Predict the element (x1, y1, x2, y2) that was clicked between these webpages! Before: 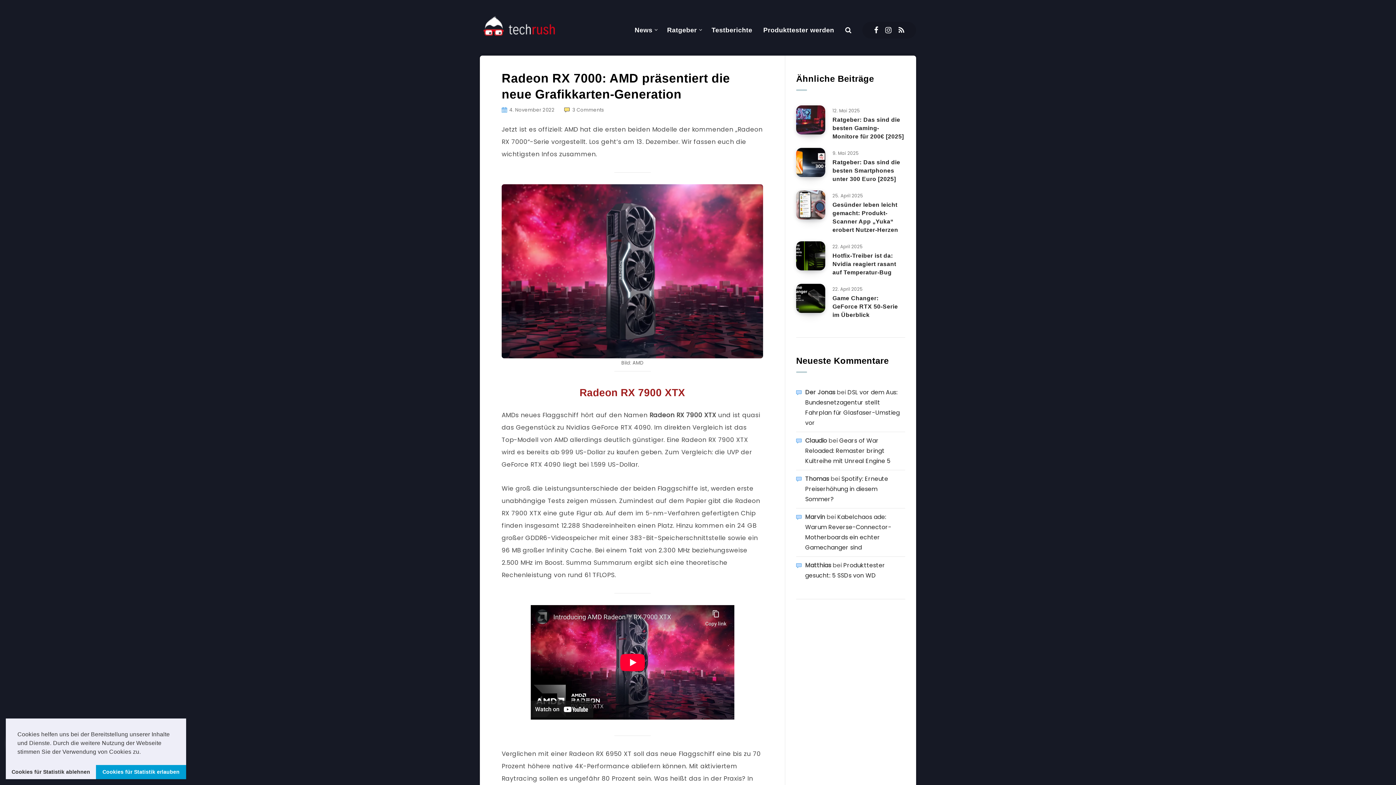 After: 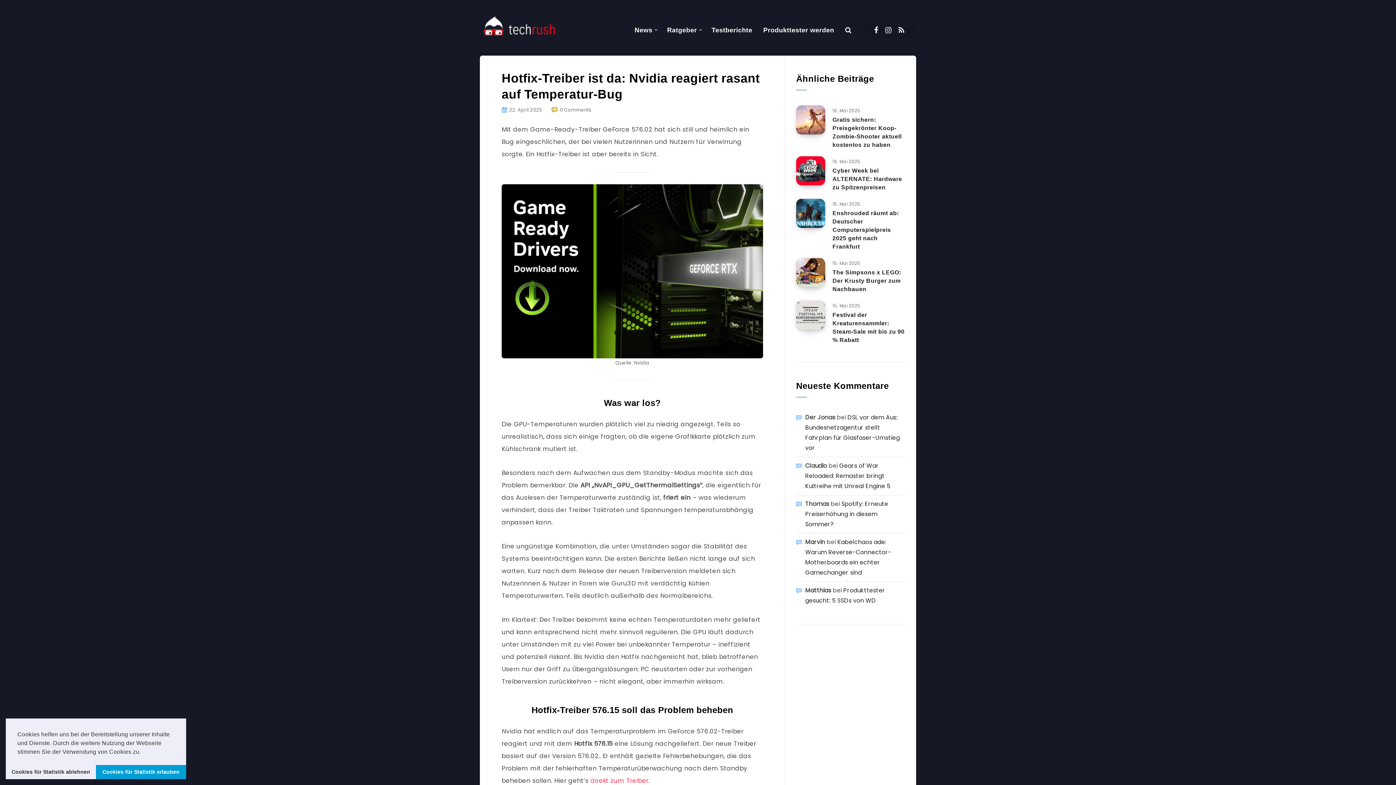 Action: label: Hotfix-Treiber ist da: Nvidia reagiert rasant auf Temperatur-Bug bbox: (796, 241, 825, 270)